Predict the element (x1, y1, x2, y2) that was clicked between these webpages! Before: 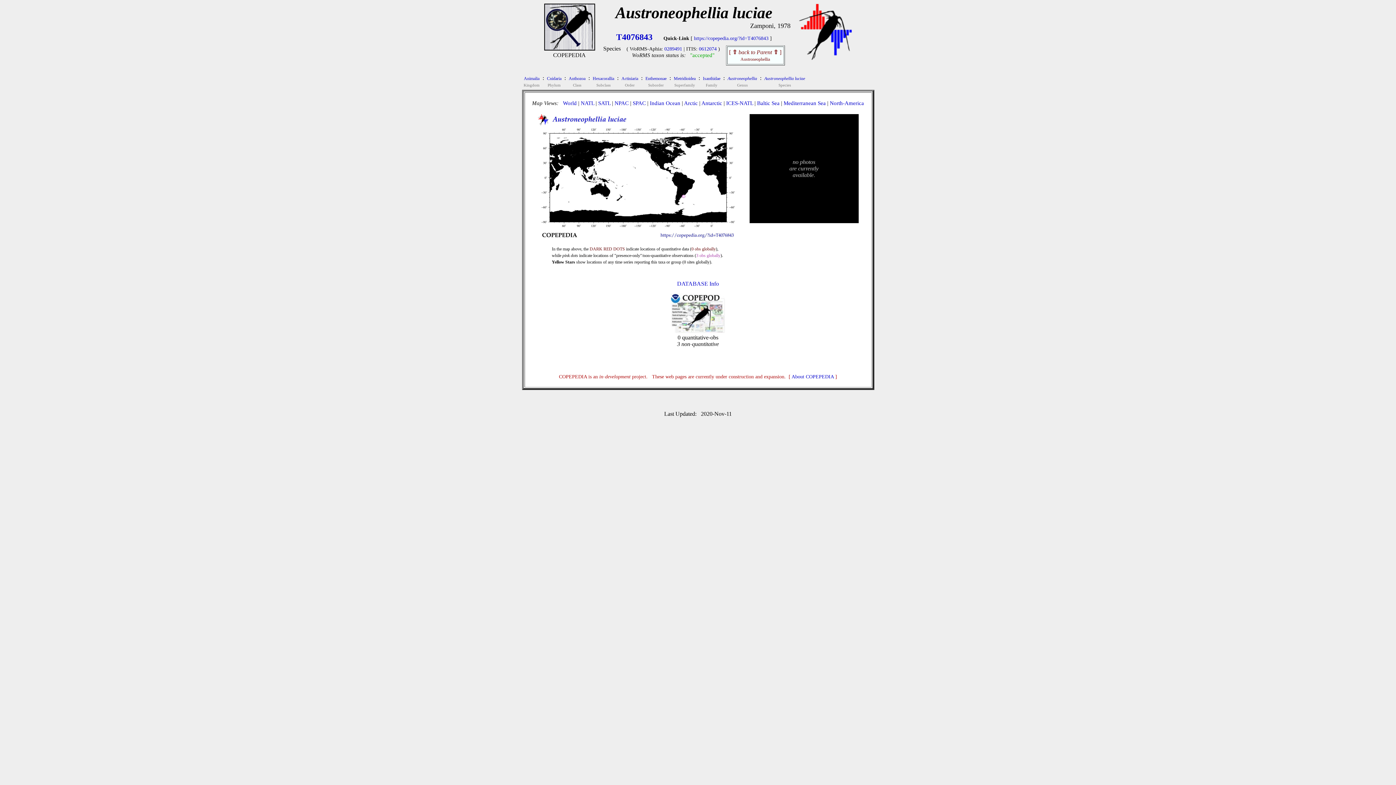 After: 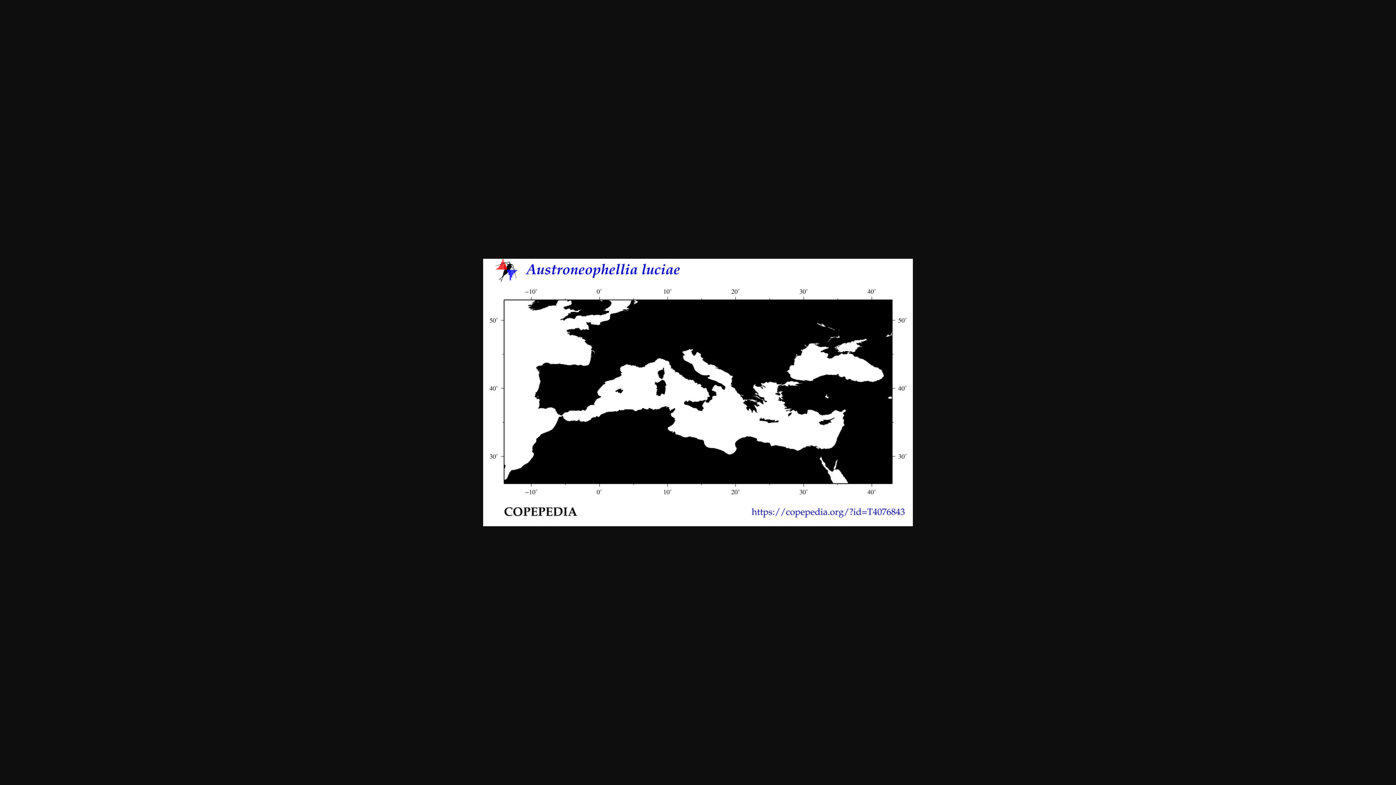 Action: bbox: (783, 100, 826, 106) label: Mediterranean Sea